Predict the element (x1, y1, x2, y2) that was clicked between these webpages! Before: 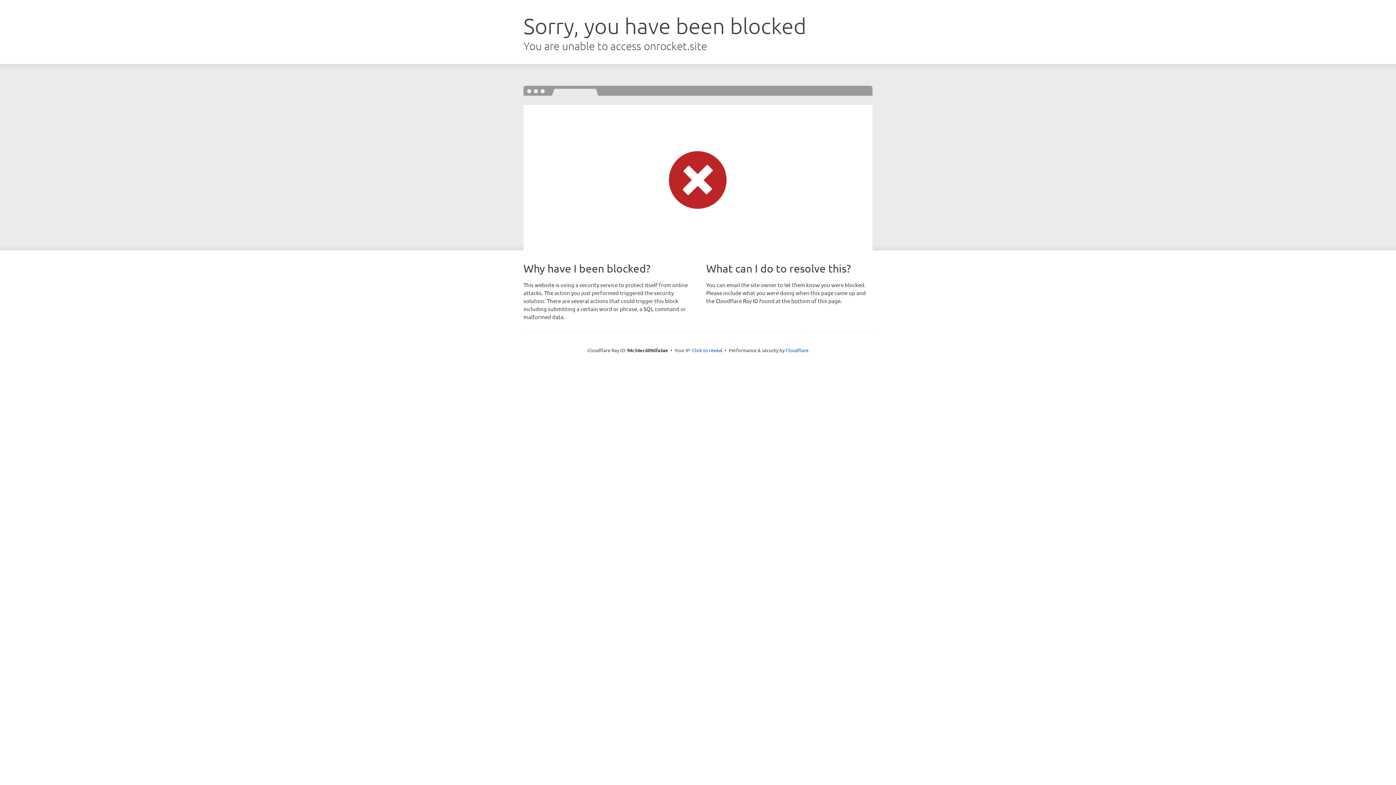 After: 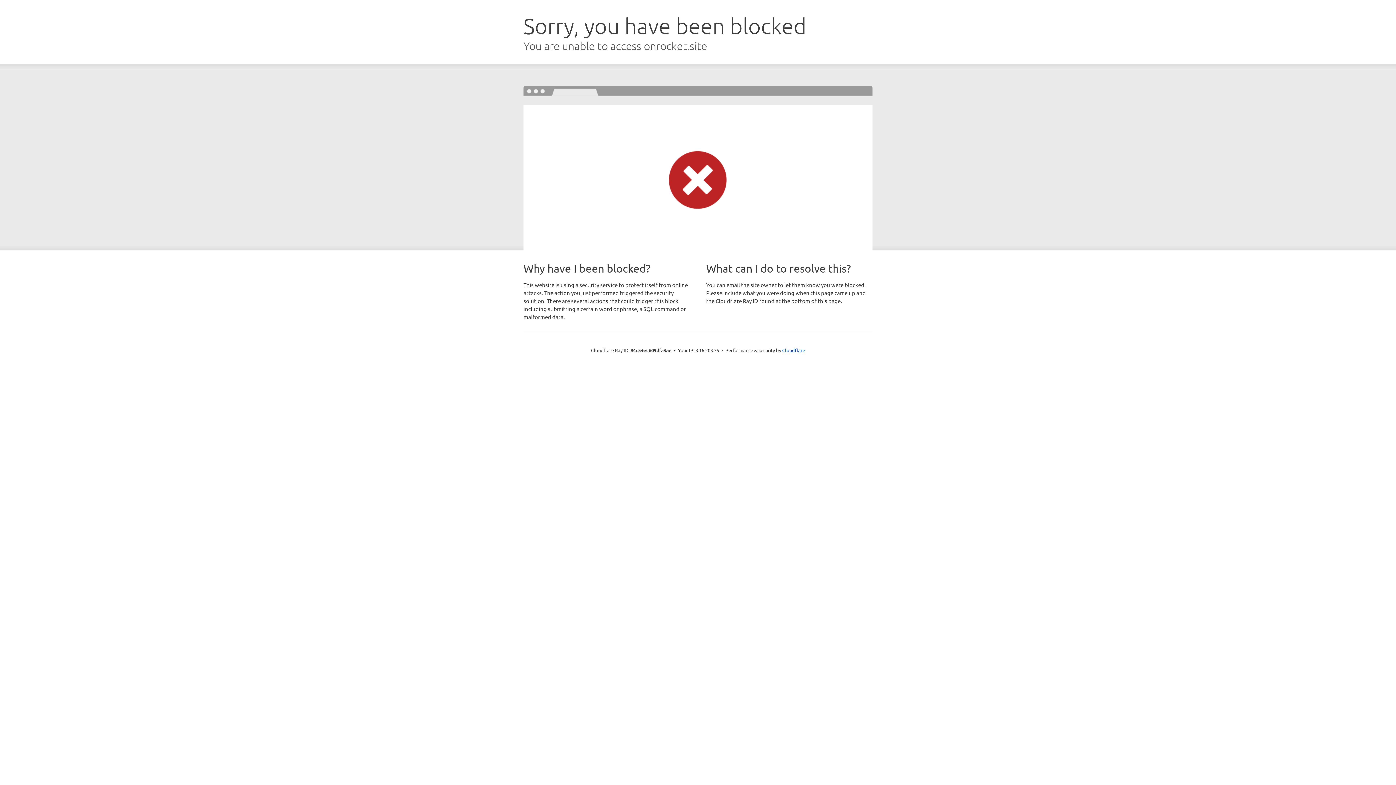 Action: label: Click to reveal bbox: (692, 346, 722, 353)